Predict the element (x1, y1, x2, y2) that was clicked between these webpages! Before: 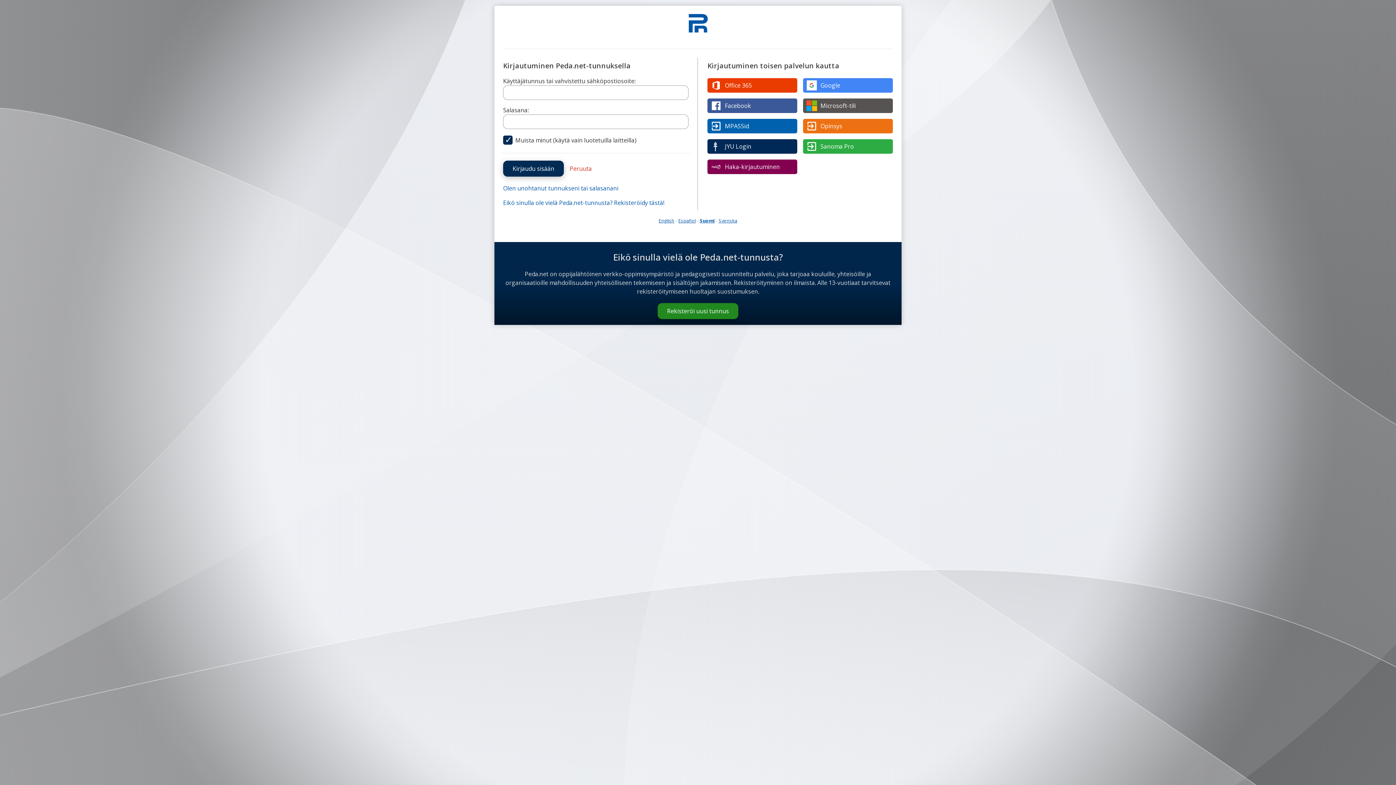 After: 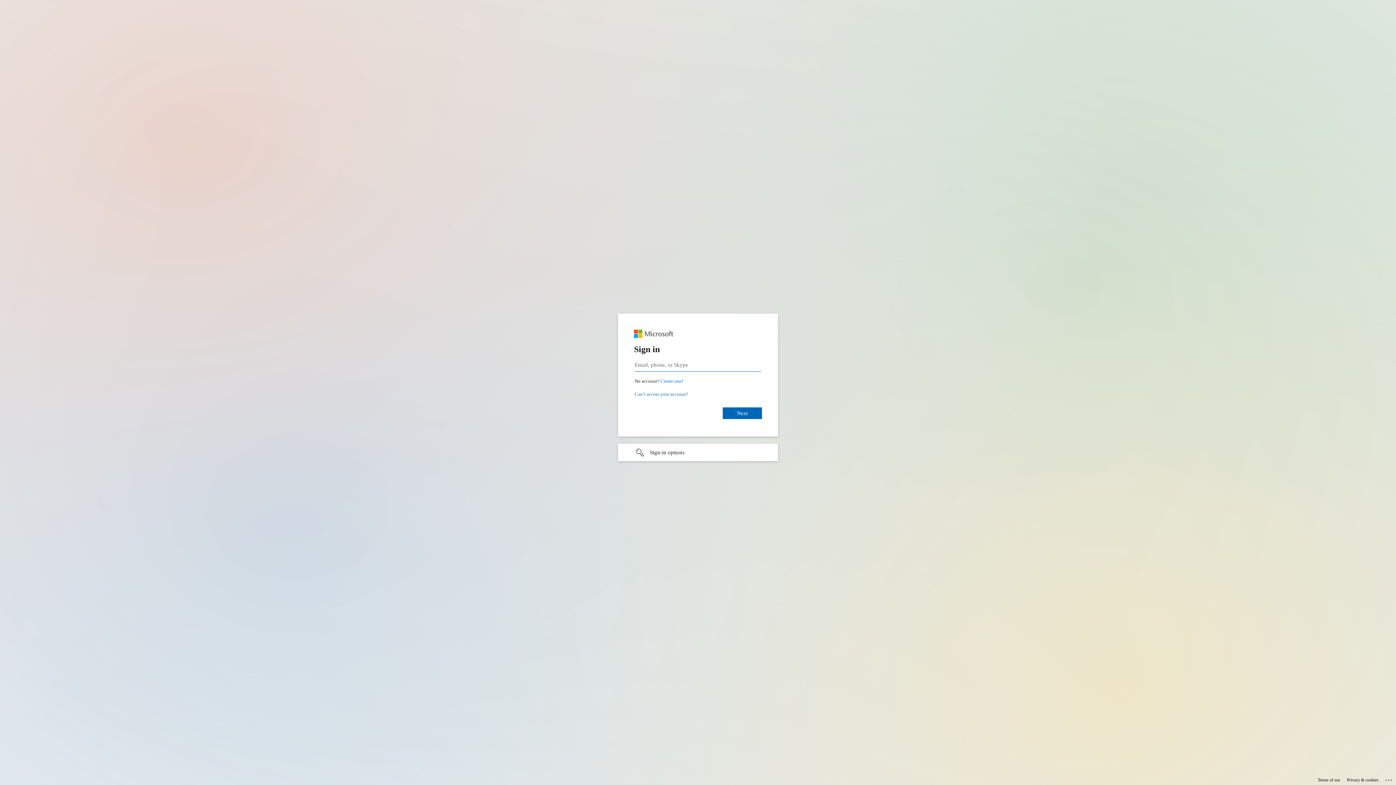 Action: bbox: (707, 78, 797, 92) label: Office 365